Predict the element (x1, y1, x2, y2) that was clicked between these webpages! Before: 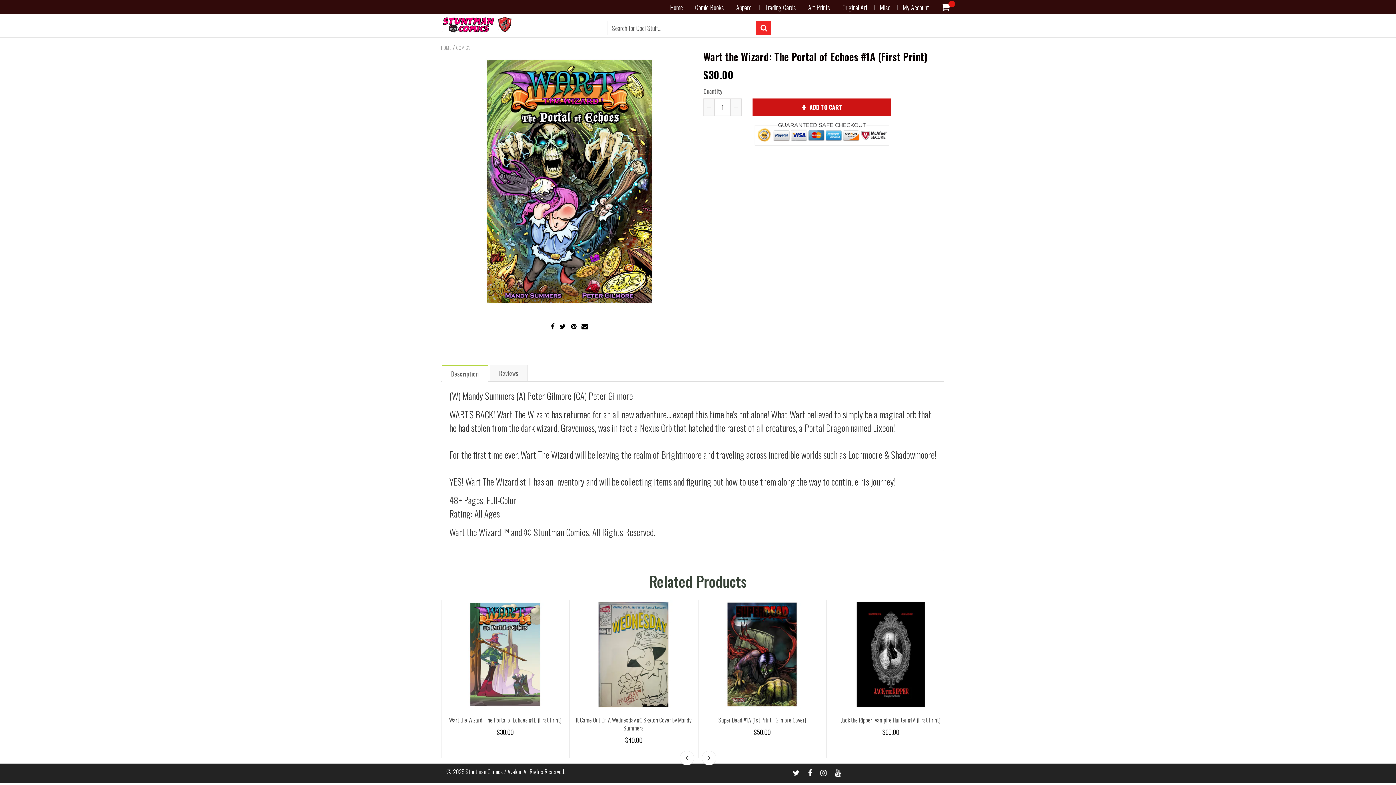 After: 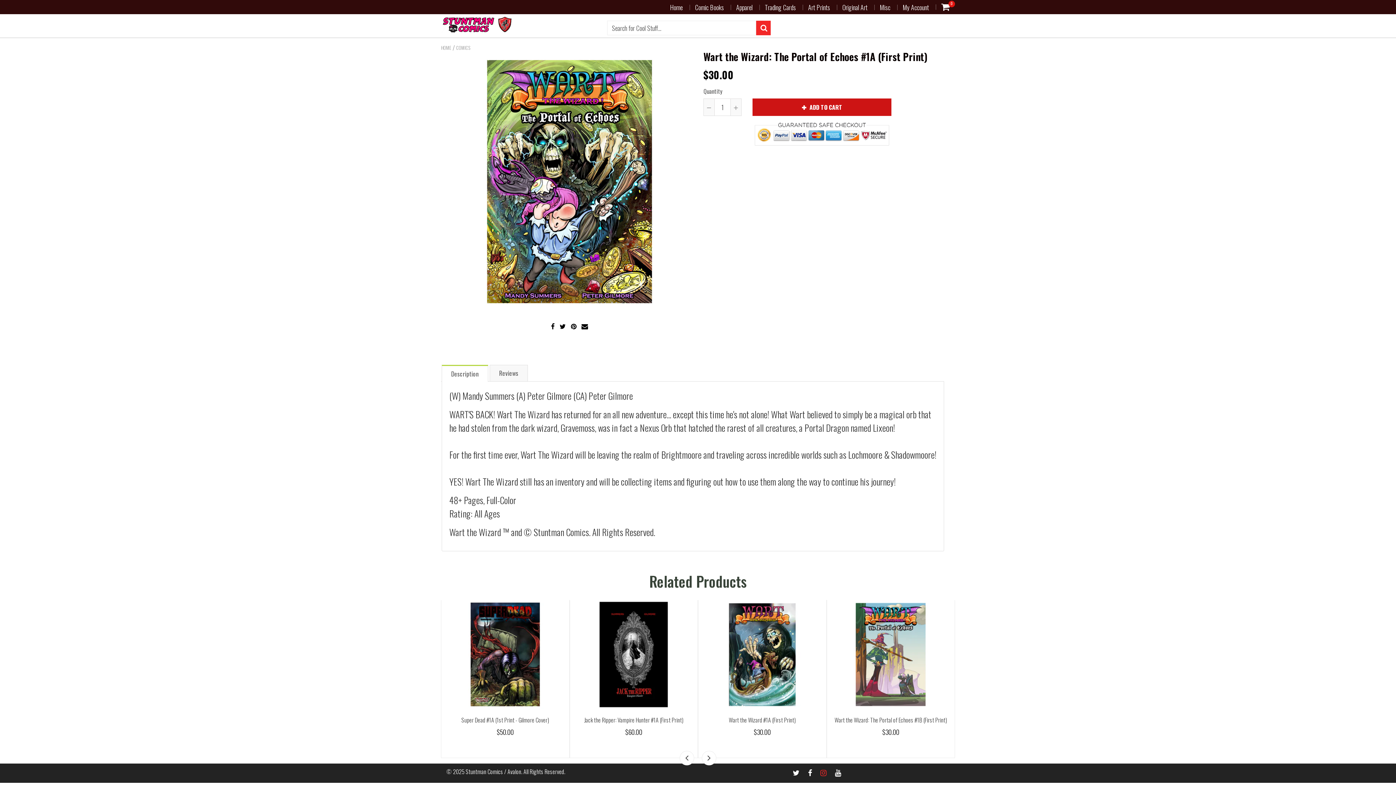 Action: bbox: (820, 767, 826, 778)